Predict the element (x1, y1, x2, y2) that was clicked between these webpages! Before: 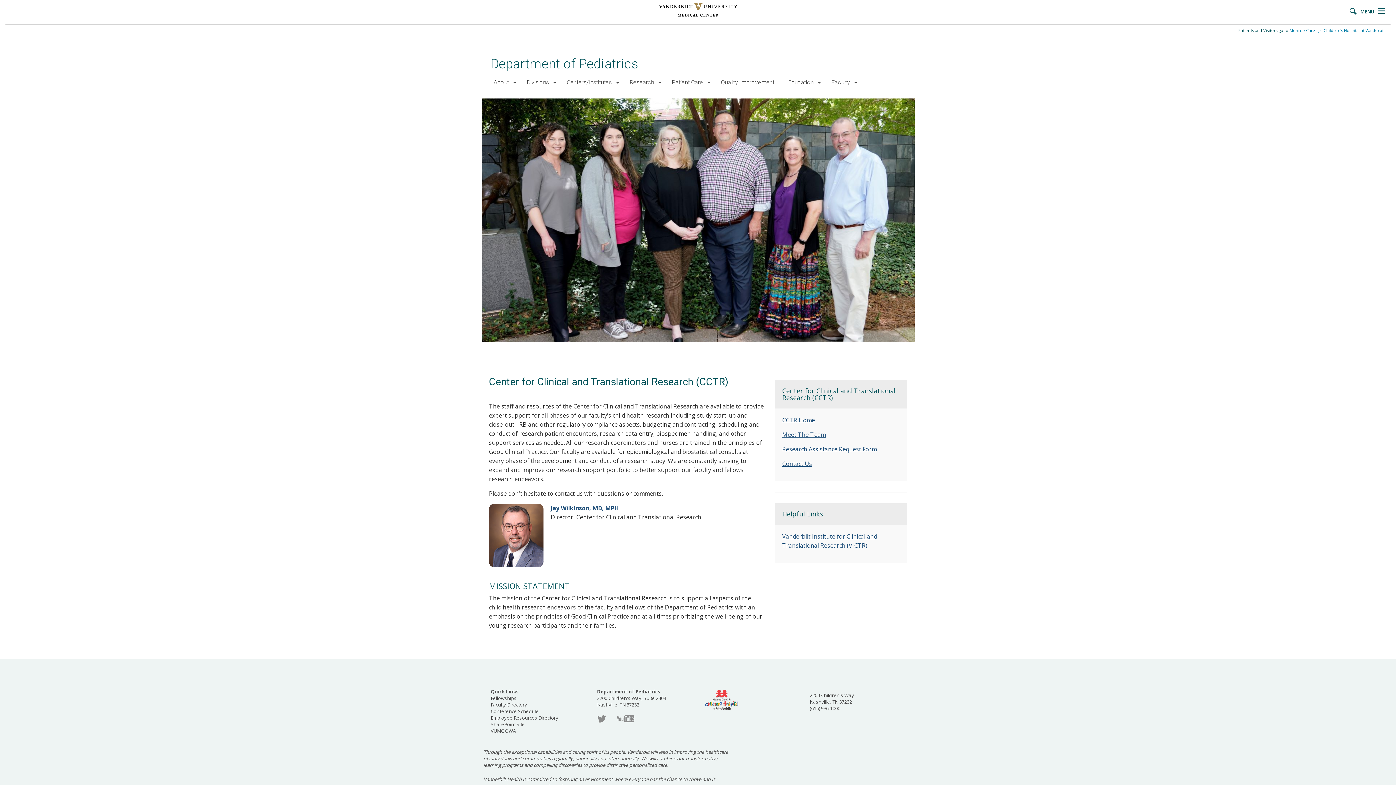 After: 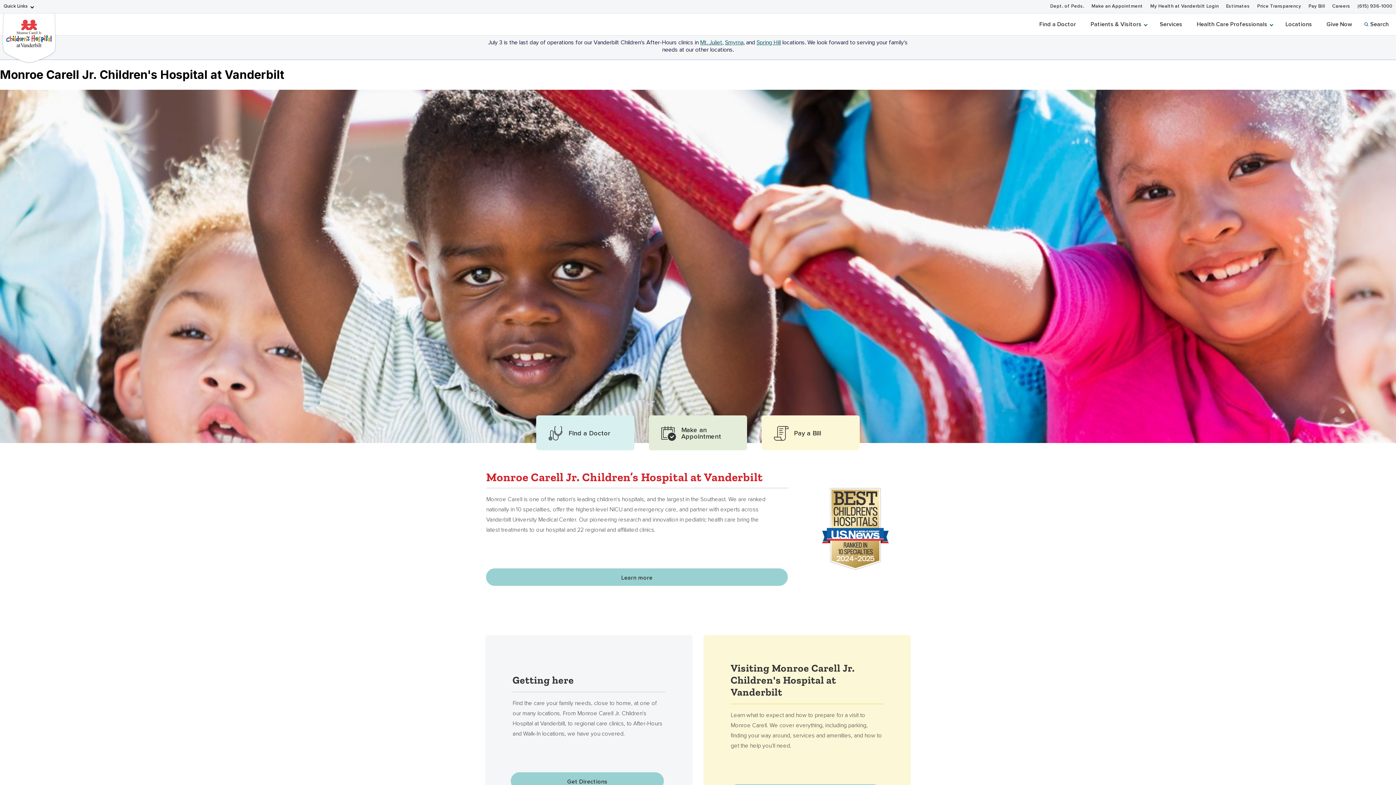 Action: label: Patient Care bbox: (666, 76, 705, 88)